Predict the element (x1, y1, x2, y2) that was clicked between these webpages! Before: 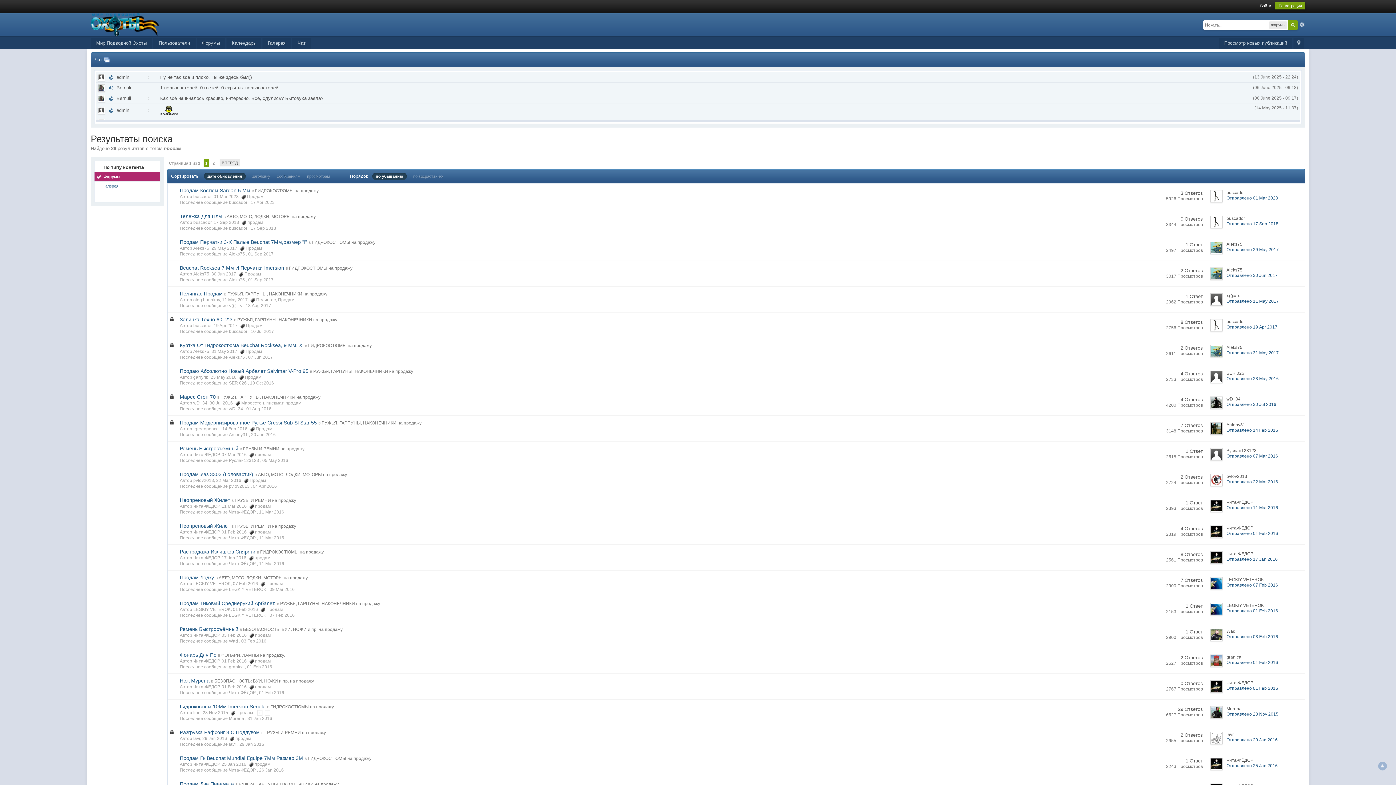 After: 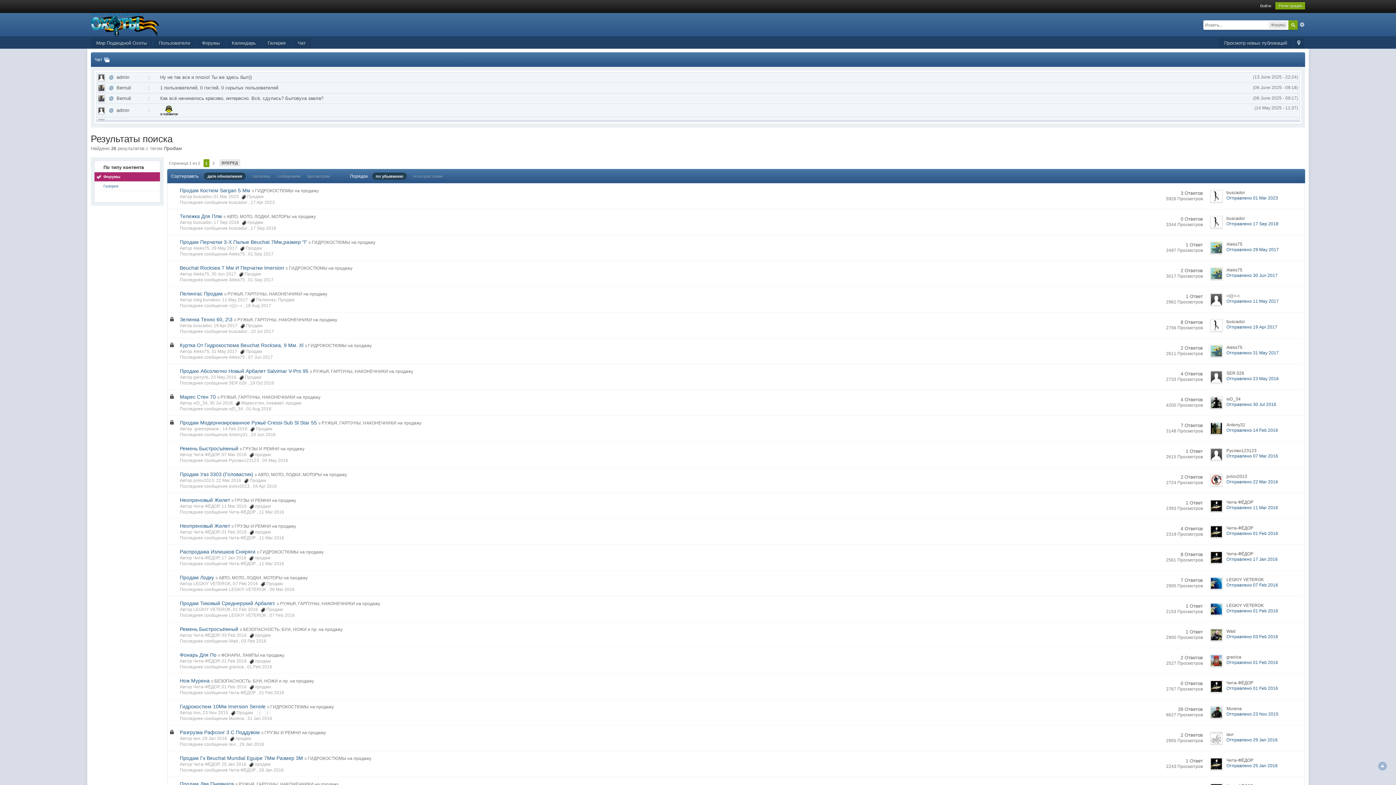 Action: bbox: (245, 245, 262, 250) label: Продам